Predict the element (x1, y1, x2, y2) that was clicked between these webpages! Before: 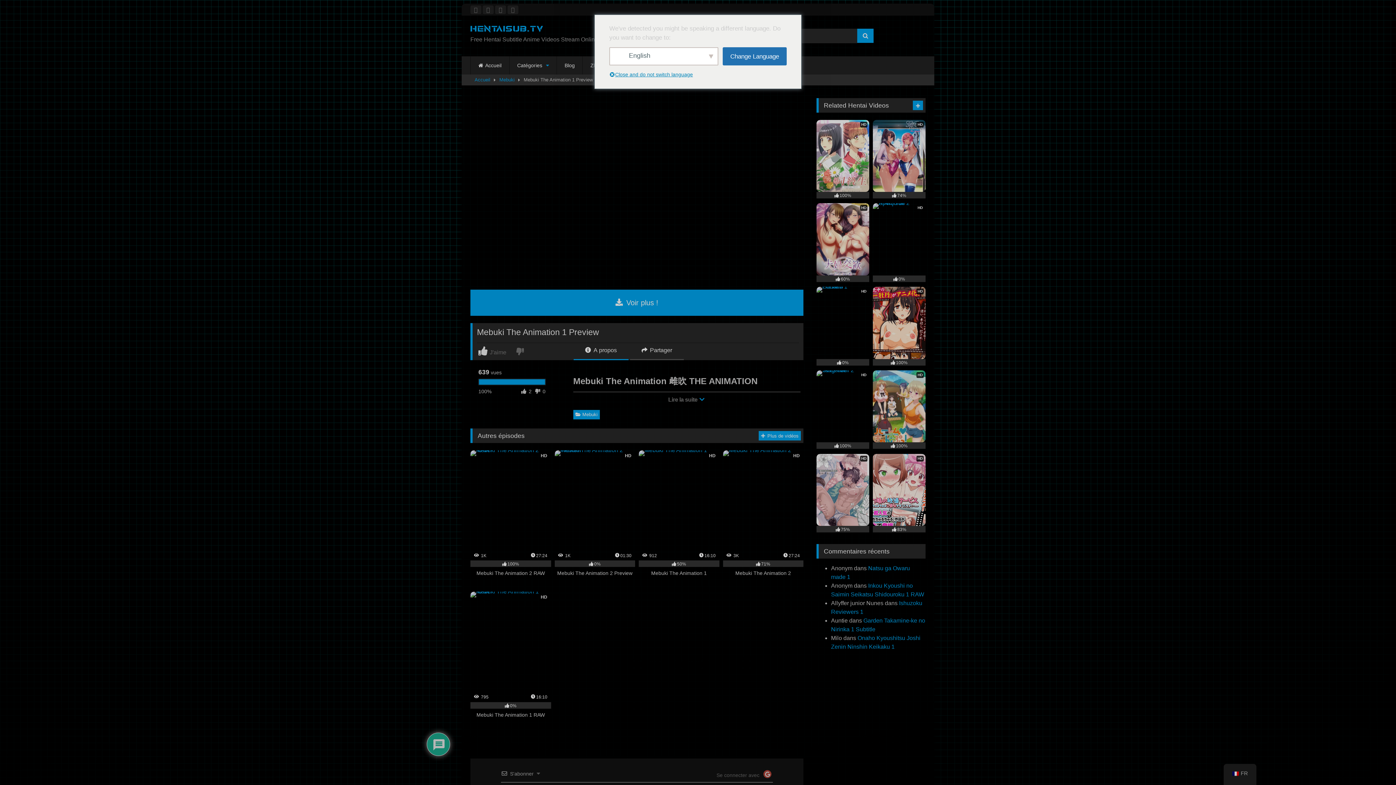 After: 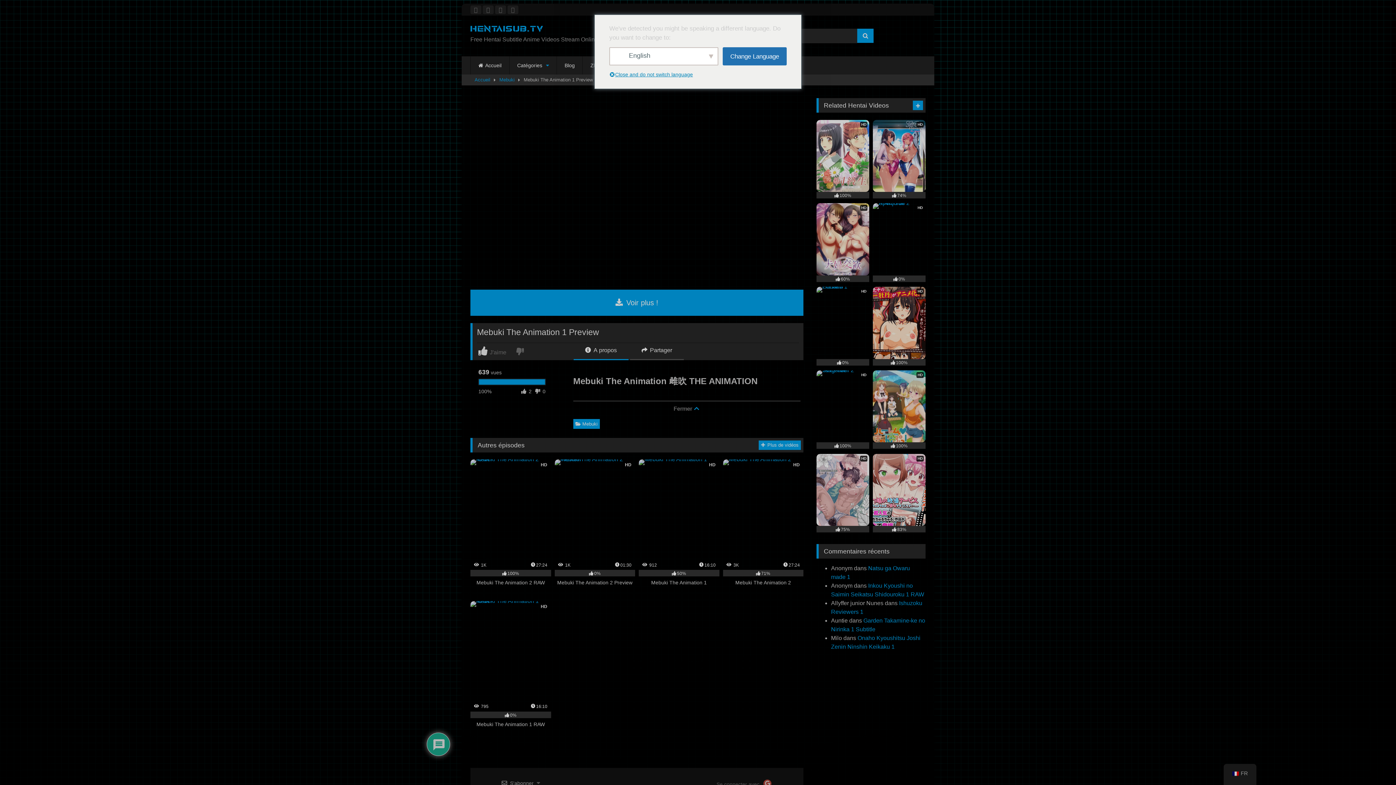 Action: label: Lire la suite  bbox: (573, 391, 800, 407)